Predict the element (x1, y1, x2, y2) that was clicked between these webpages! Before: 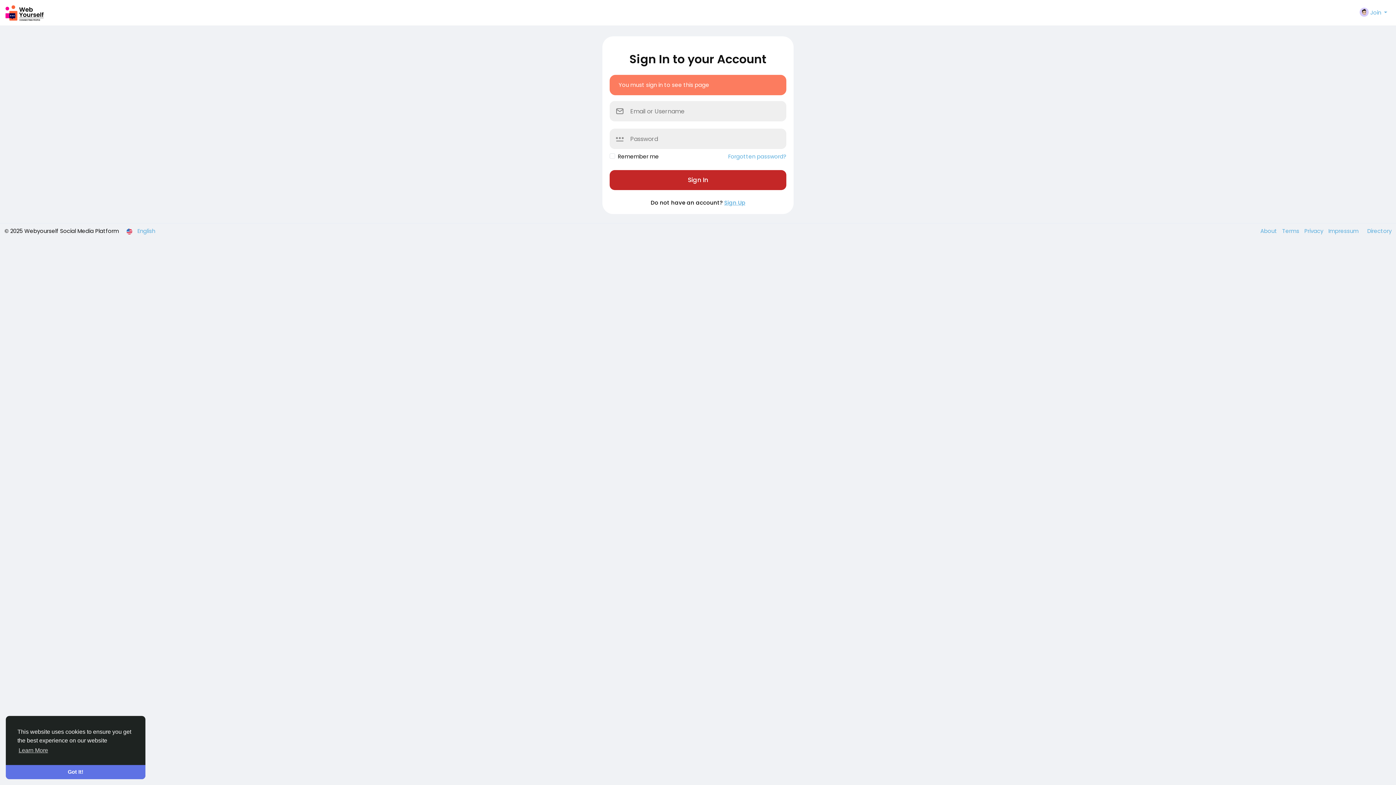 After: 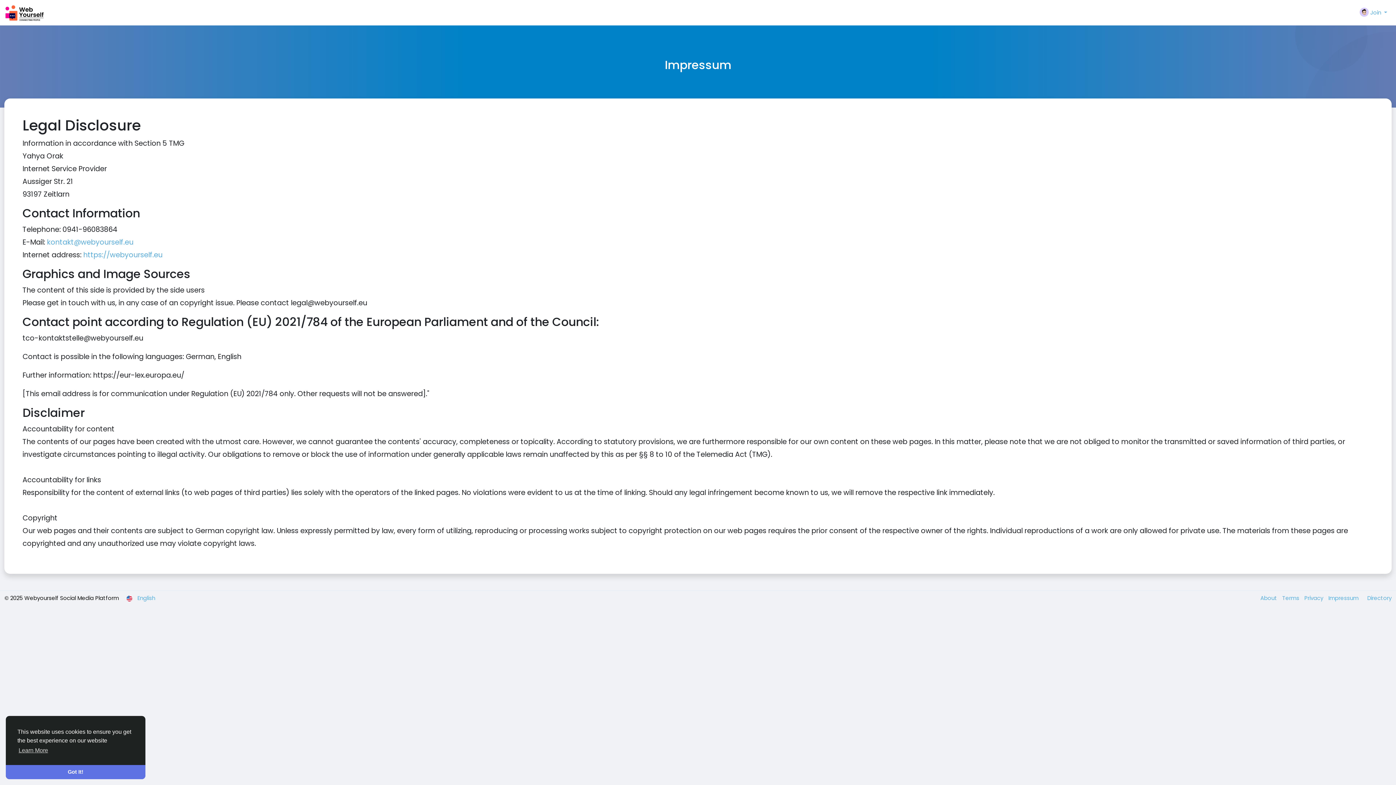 Action: label: Impressum  bbox: (1325, 227, 1360, 234)